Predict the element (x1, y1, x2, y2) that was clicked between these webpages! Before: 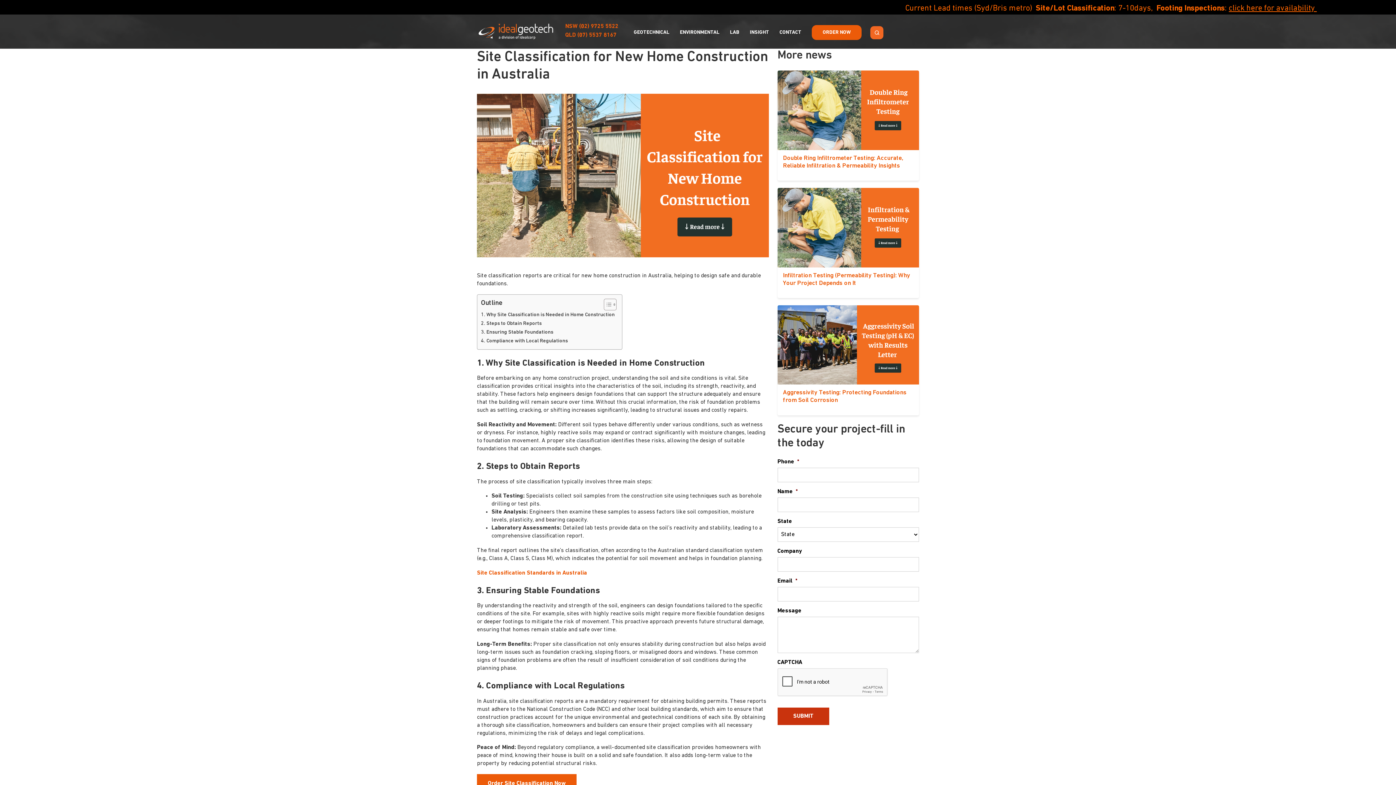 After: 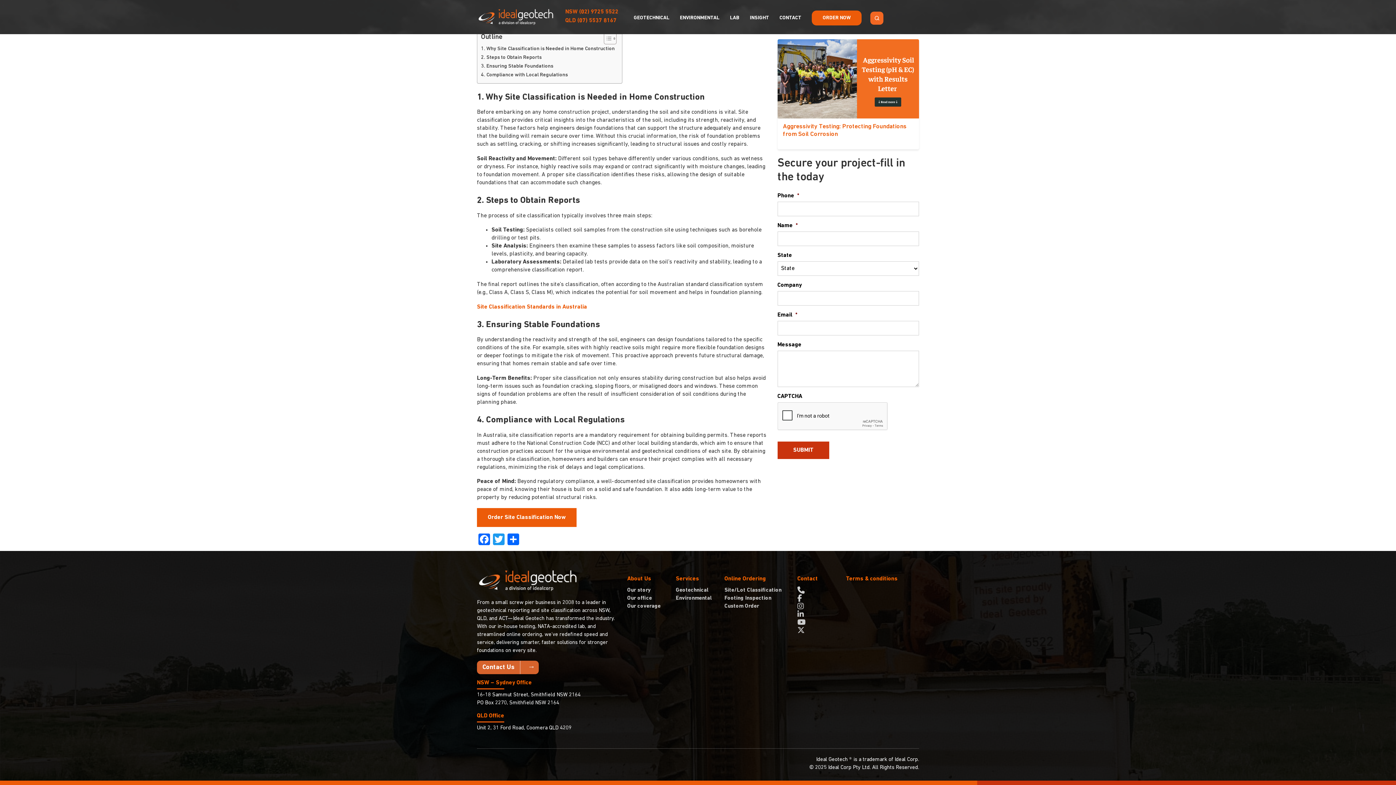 Action: bbox: (481, 336, 568, 345) label: 4. Compliance with Local Regulations